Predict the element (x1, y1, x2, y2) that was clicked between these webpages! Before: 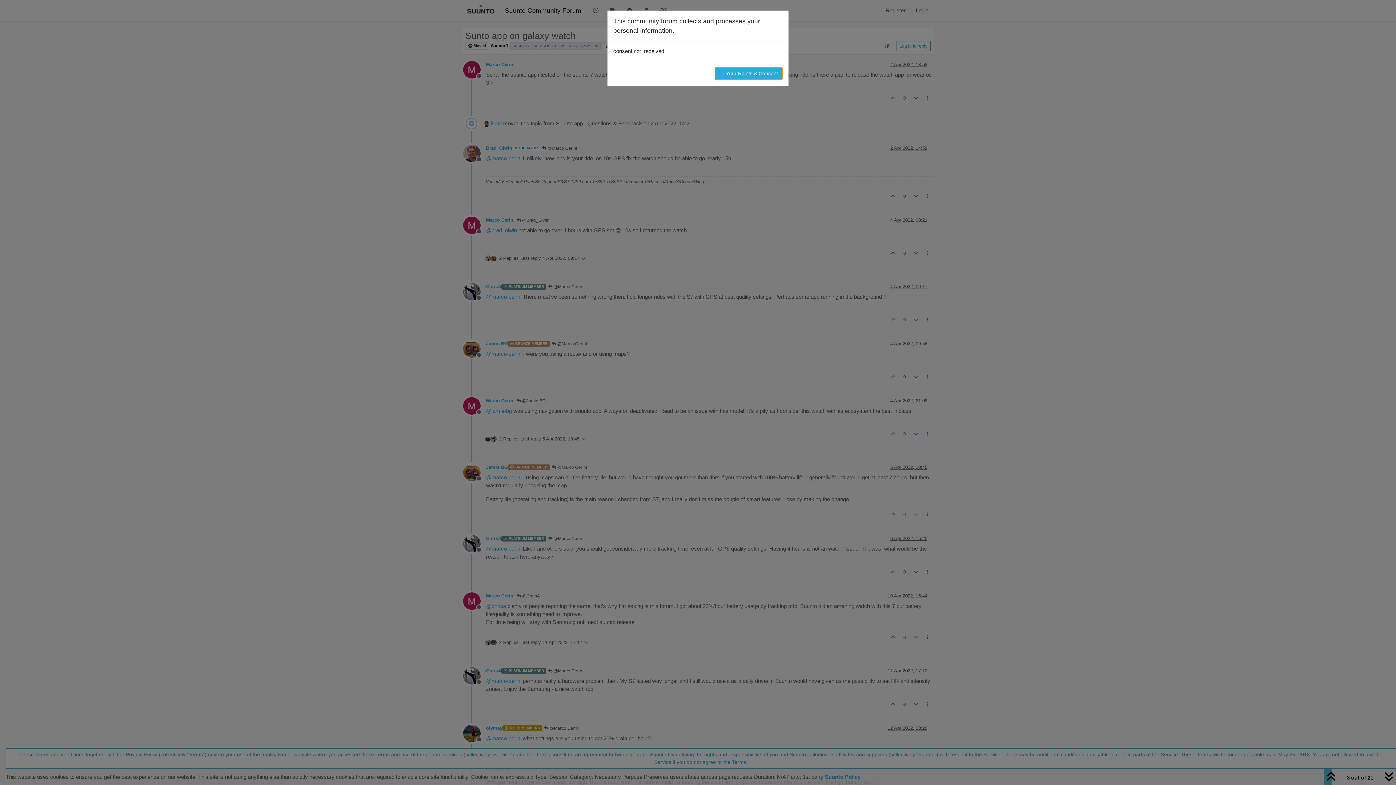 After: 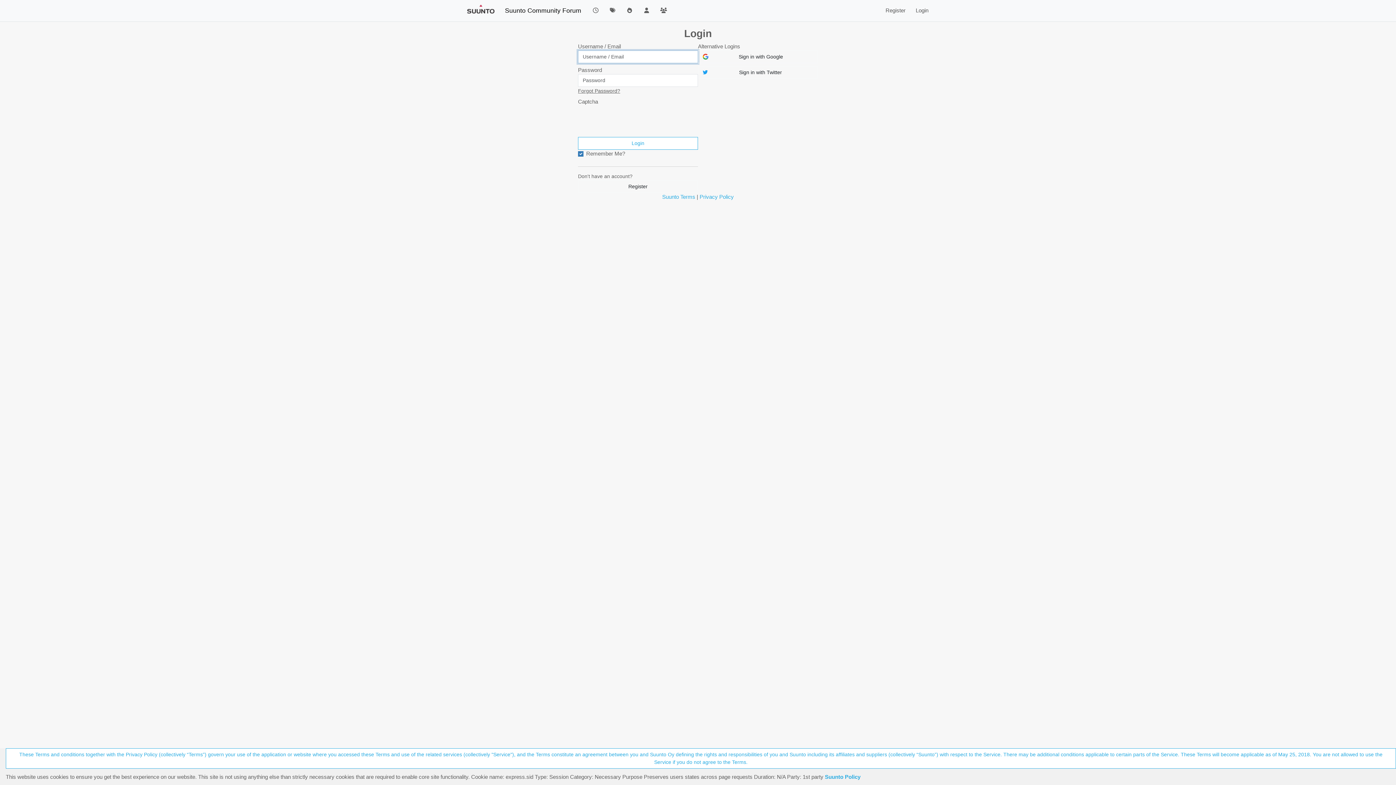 Action: bbox: (714, 67, 782, 80) label: → Your Rights & Consent